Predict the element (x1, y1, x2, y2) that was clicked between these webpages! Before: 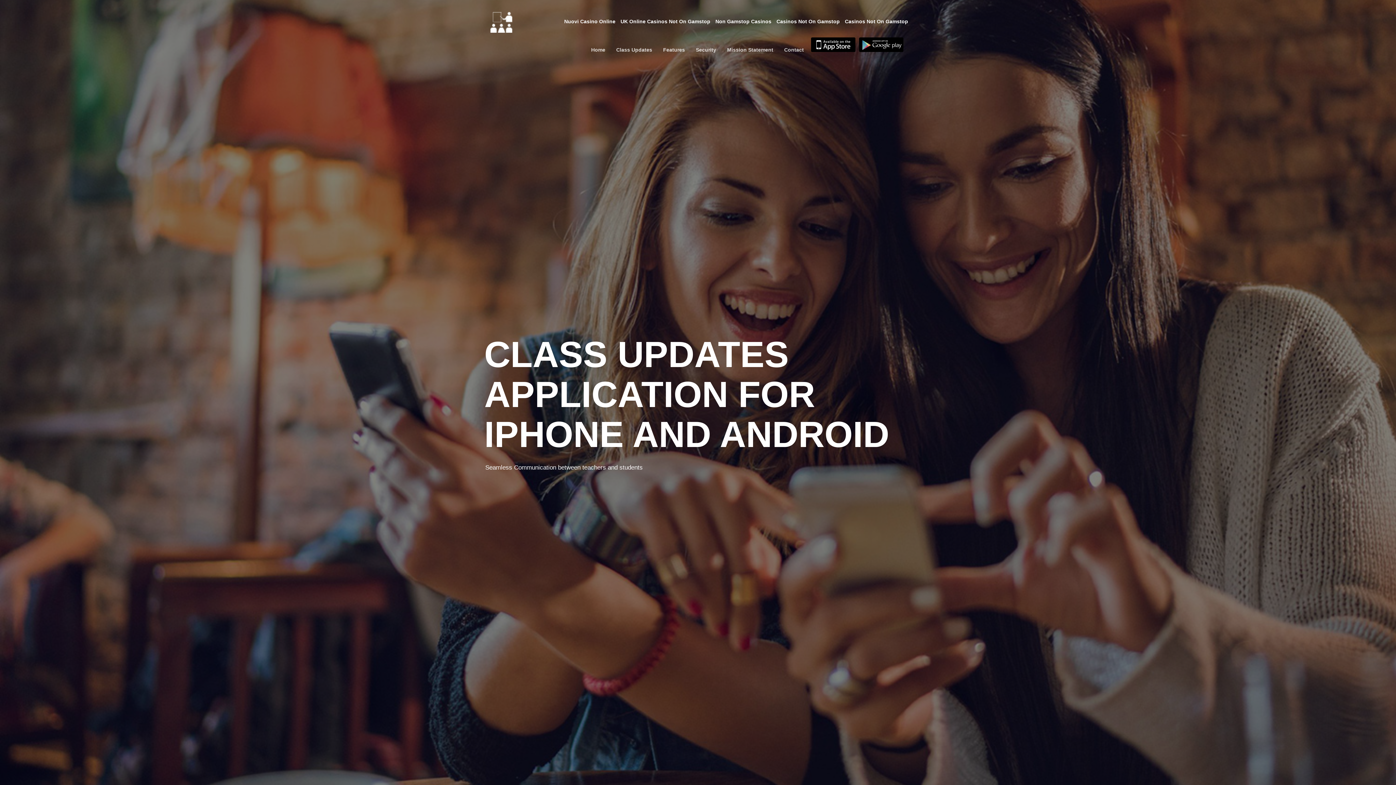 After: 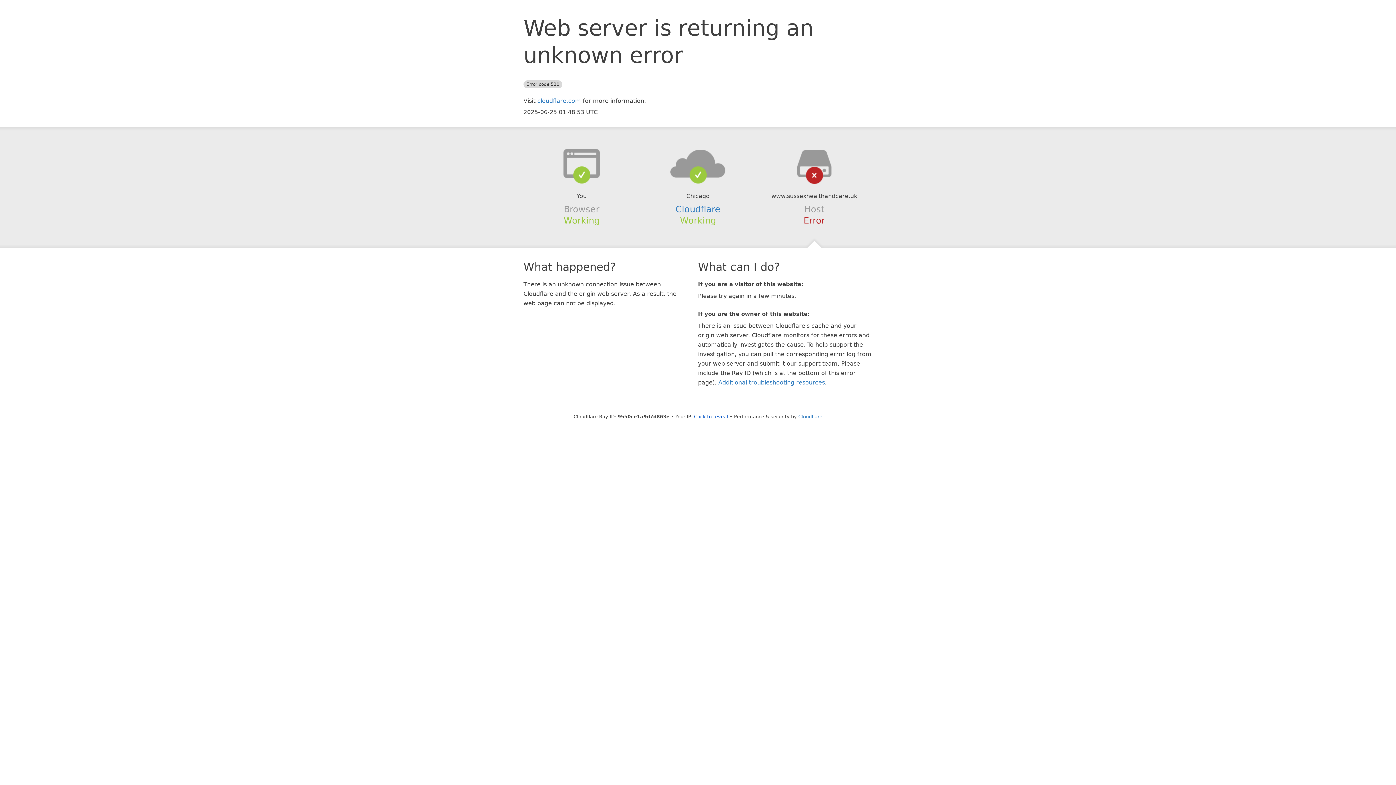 Action: label: Casinos Not On Gamstop bbox: (842, 7, 910, 35)